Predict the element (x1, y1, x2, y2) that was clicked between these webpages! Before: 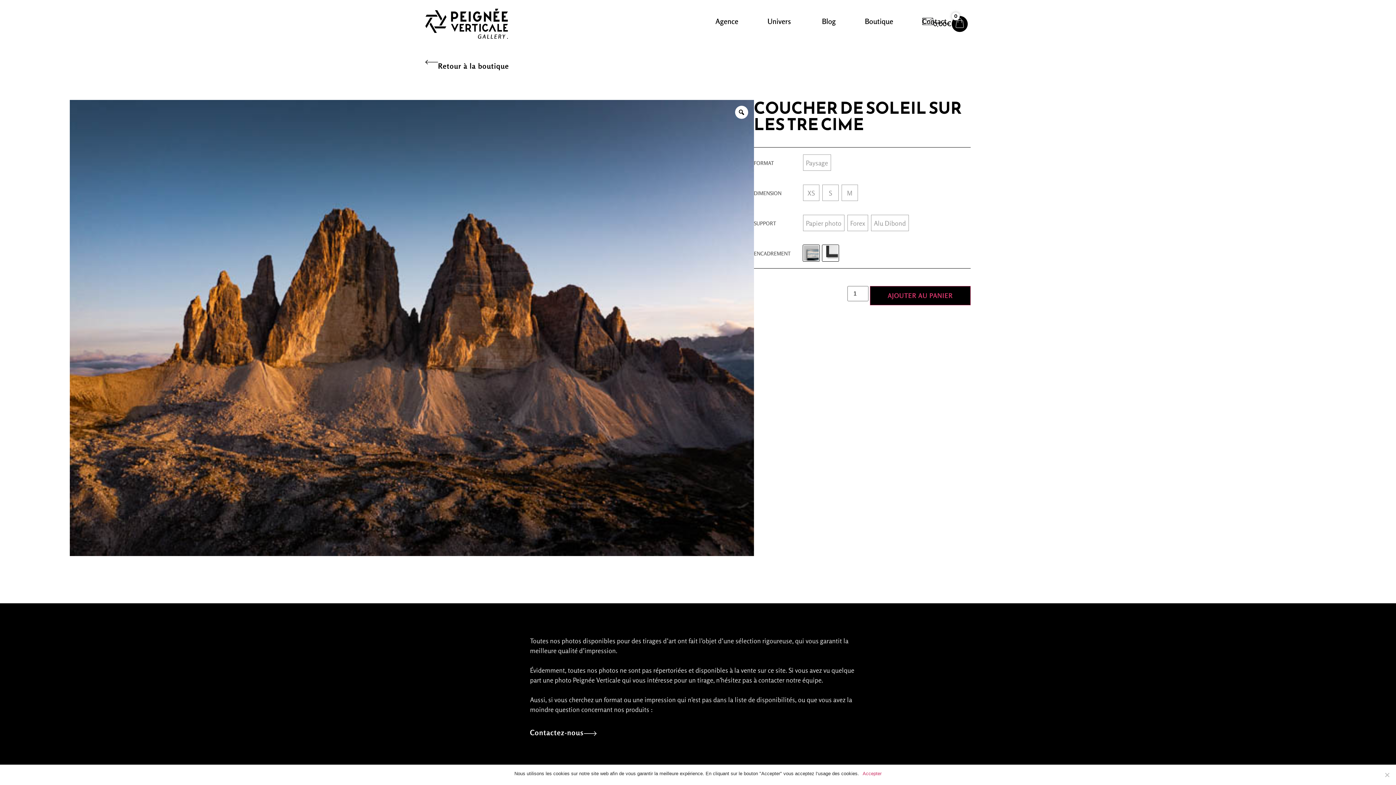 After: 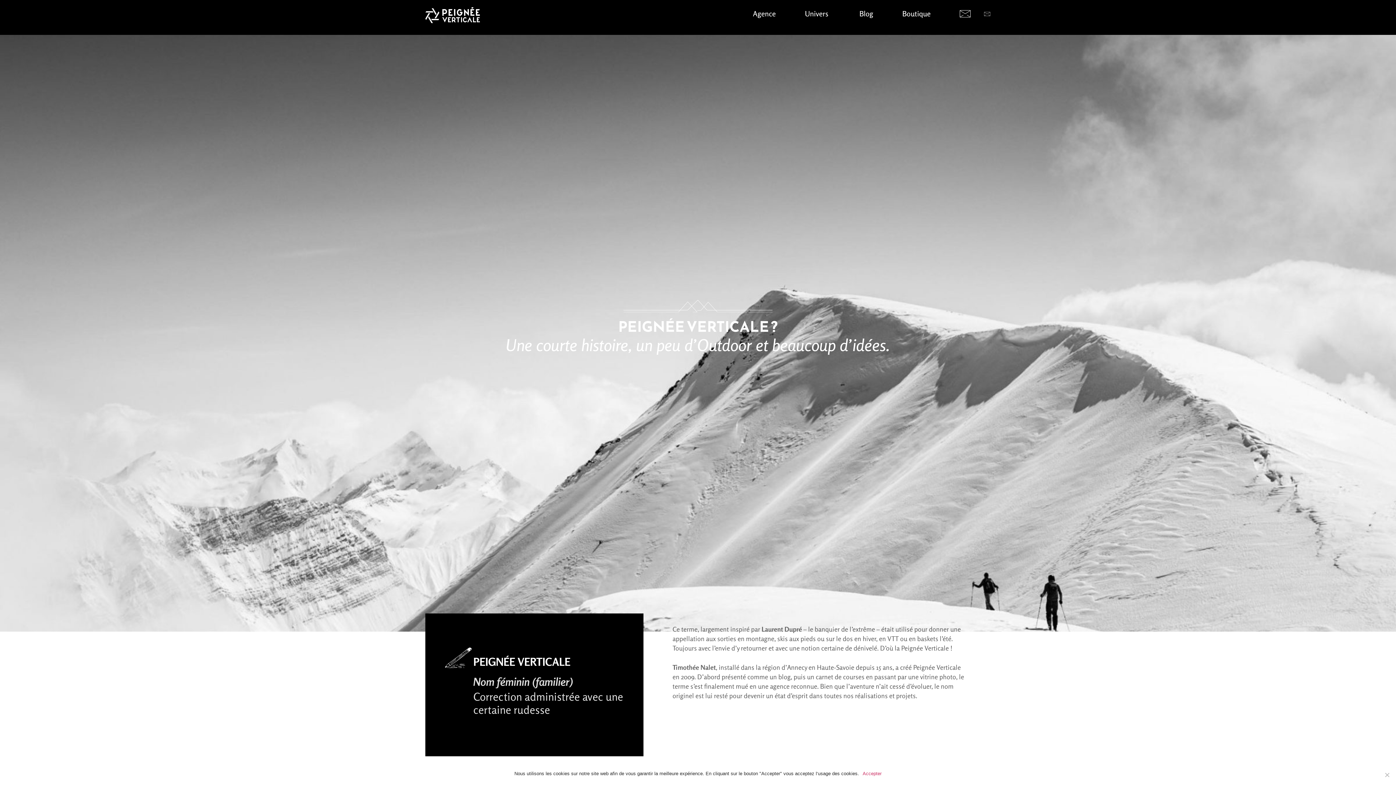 Action: label: Agence bbox: (715, 15, 738, 26)